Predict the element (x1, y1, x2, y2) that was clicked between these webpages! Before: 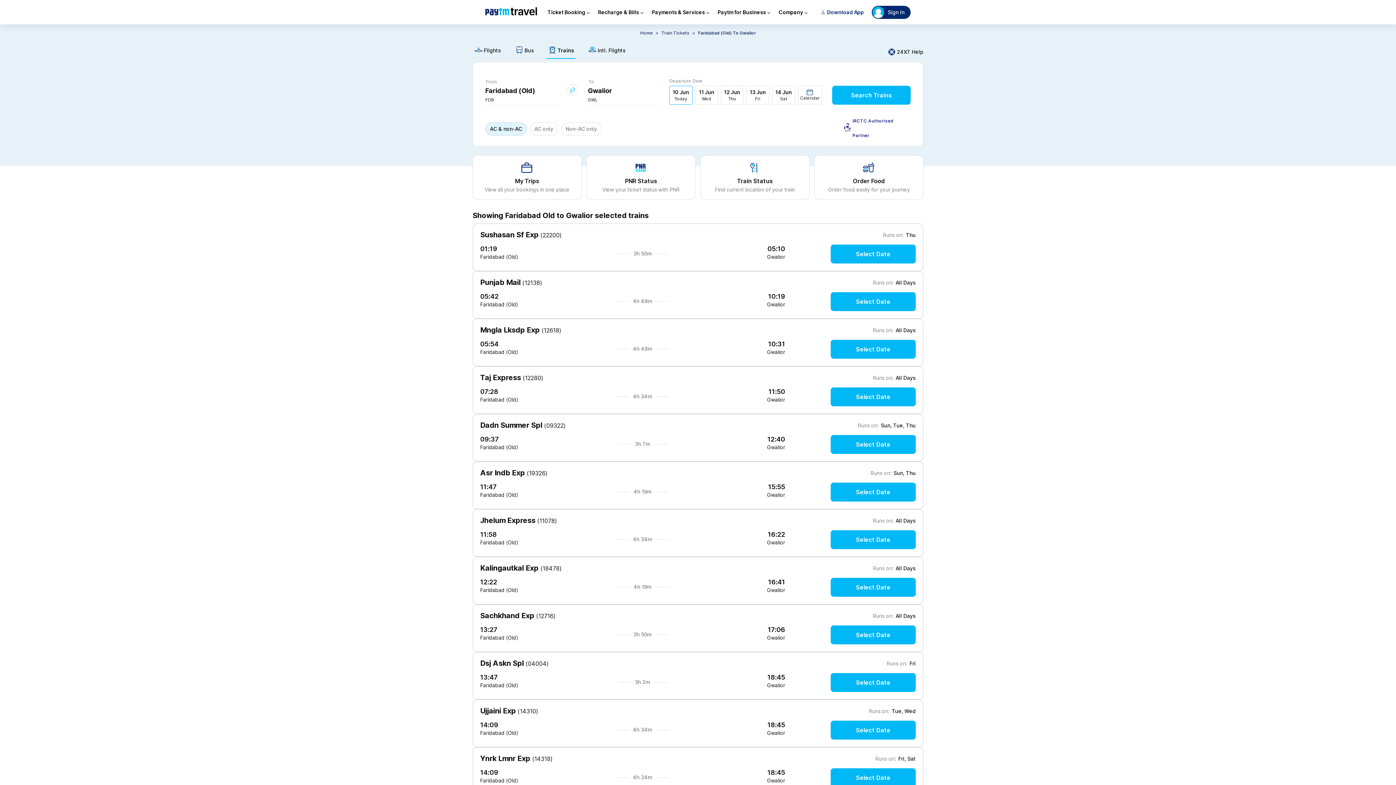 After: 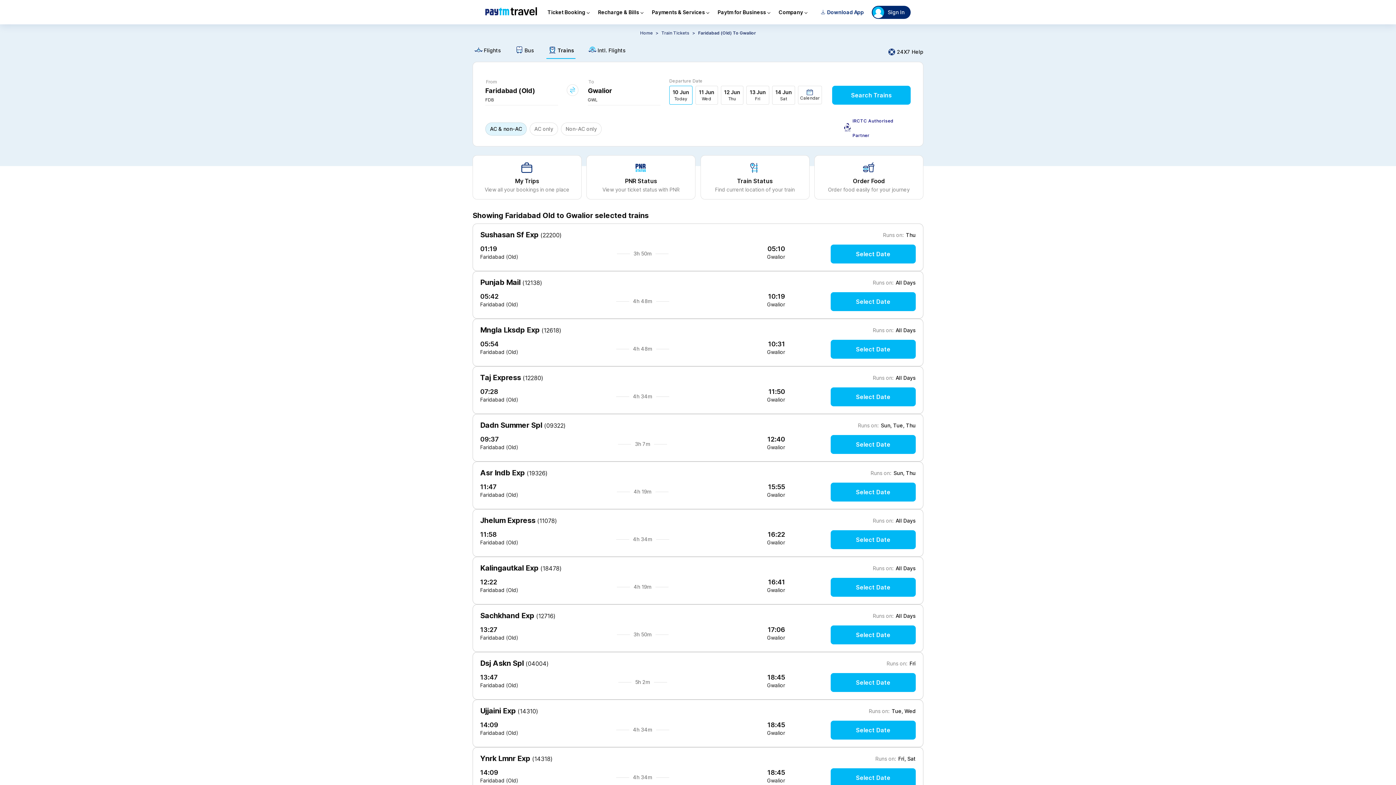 Action: label: Faridabad (Old) bbox: (480, 243, 517, 249)